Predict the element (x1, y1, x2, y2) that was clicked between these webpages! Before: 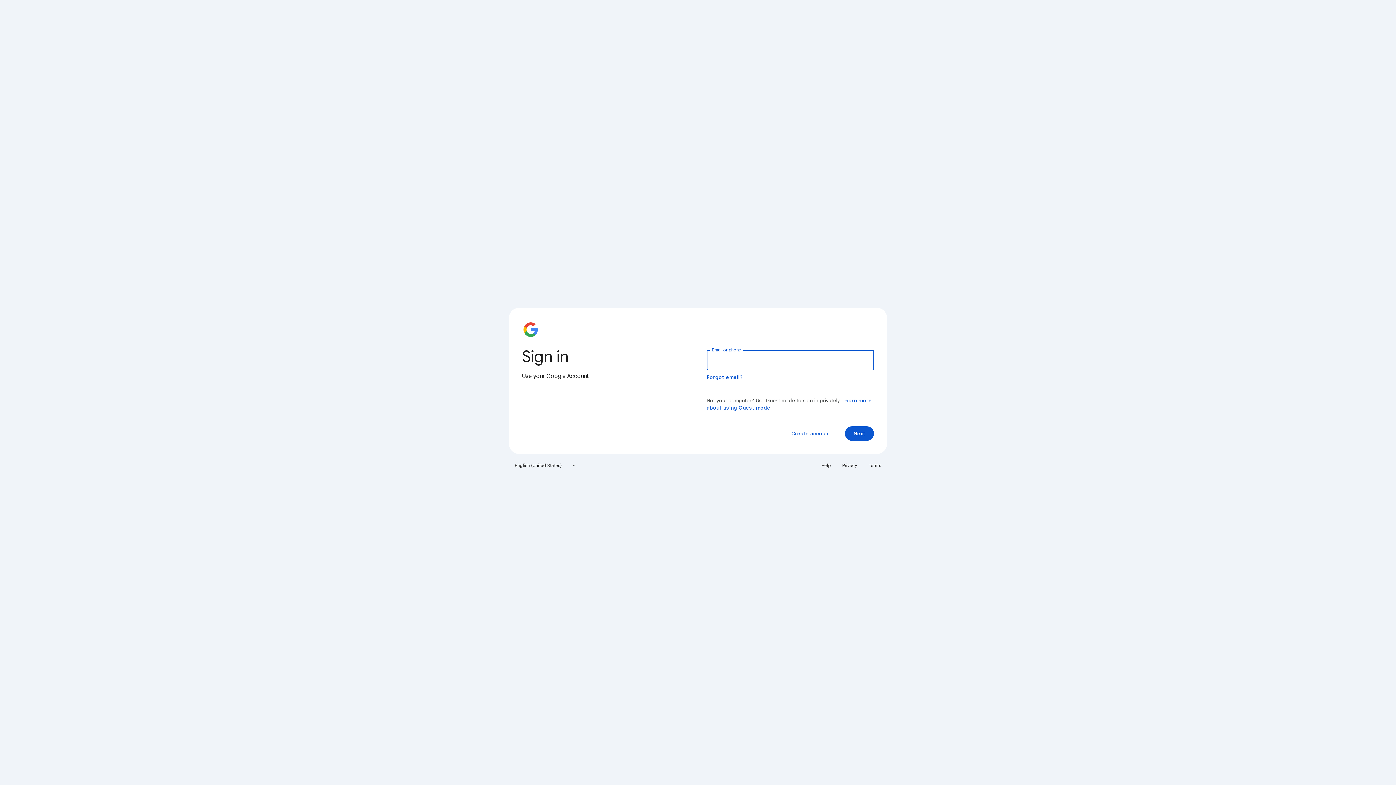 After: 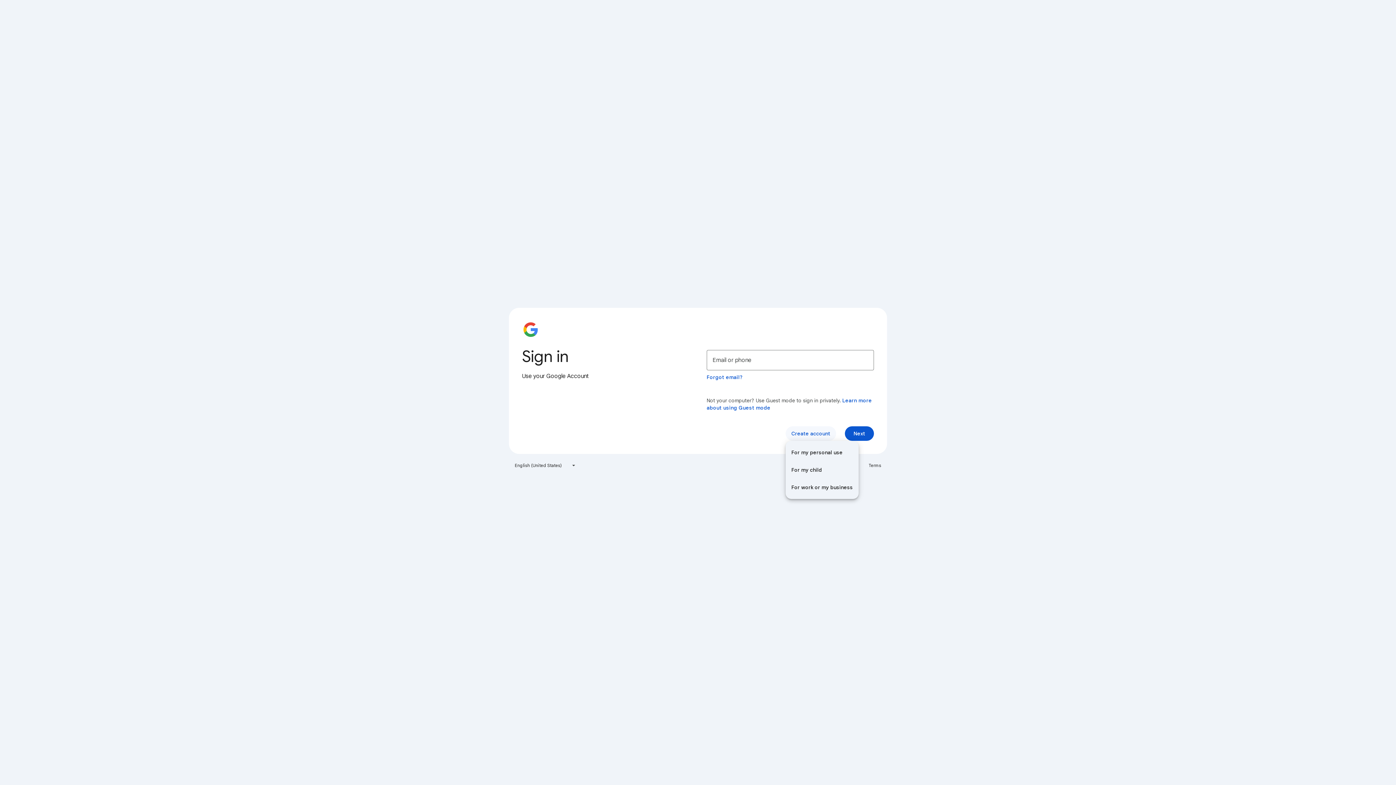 Action: bbox: (785, 426, 836, 441) label: Create account